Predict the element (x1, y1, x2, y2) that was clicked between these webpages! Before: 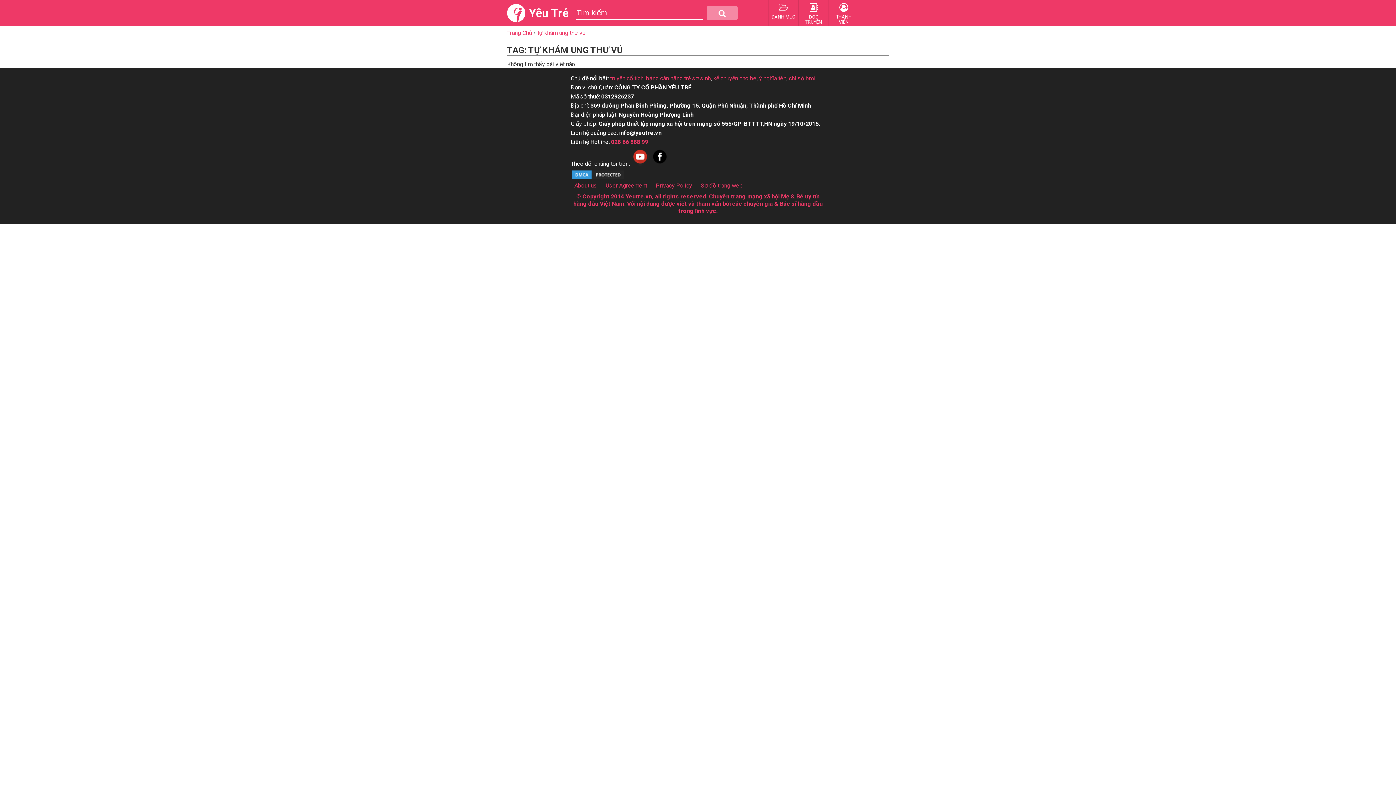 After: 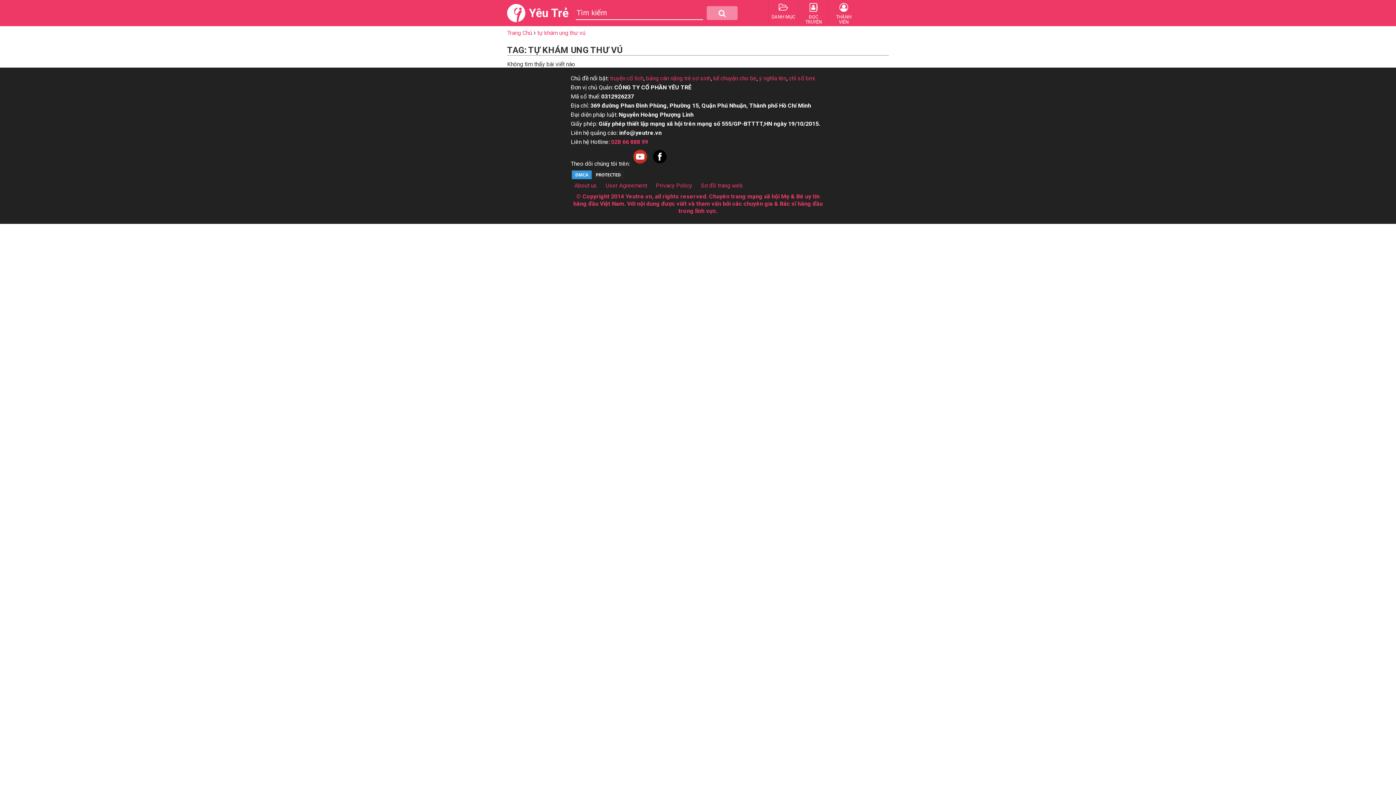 Action: bbox: (798, 0, 828, 26) label: ĐỌC TRUYỆN